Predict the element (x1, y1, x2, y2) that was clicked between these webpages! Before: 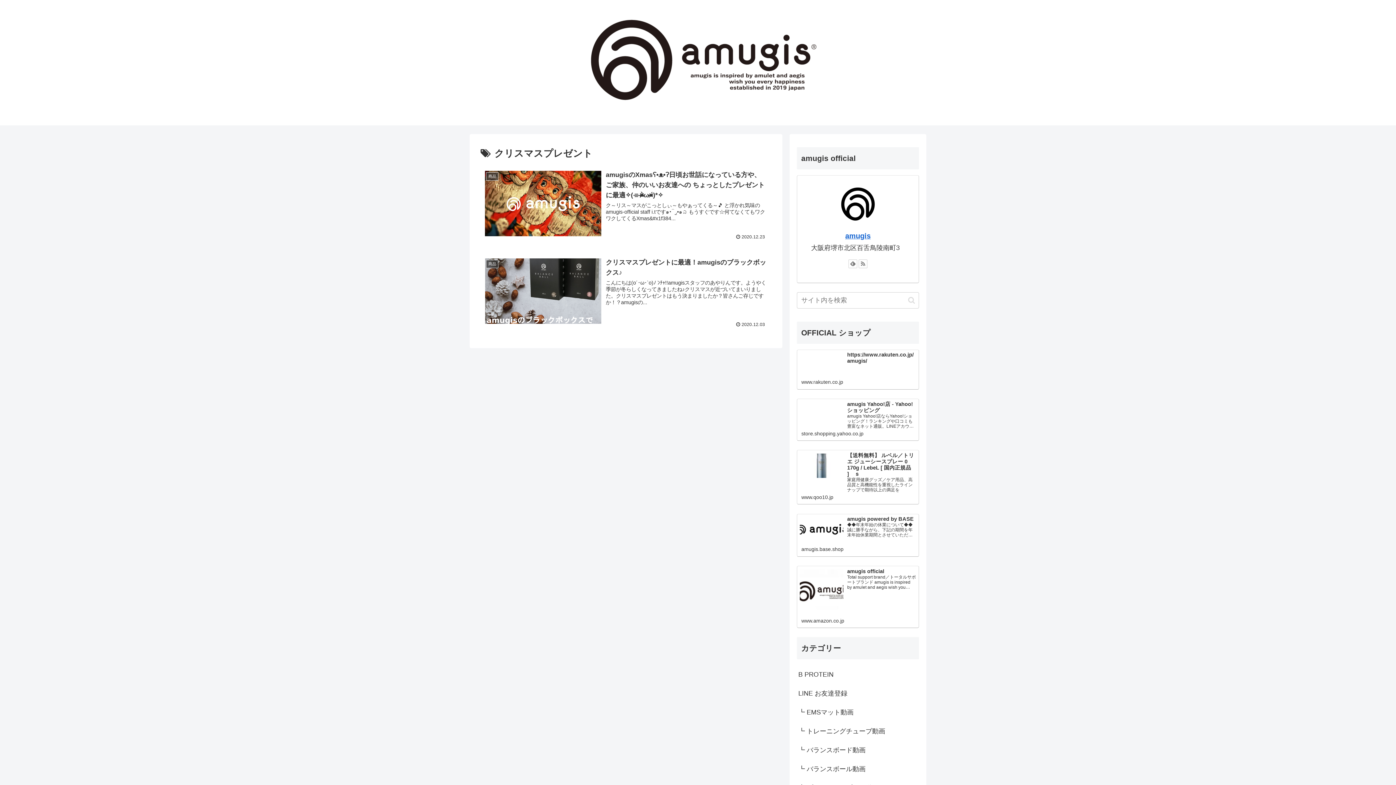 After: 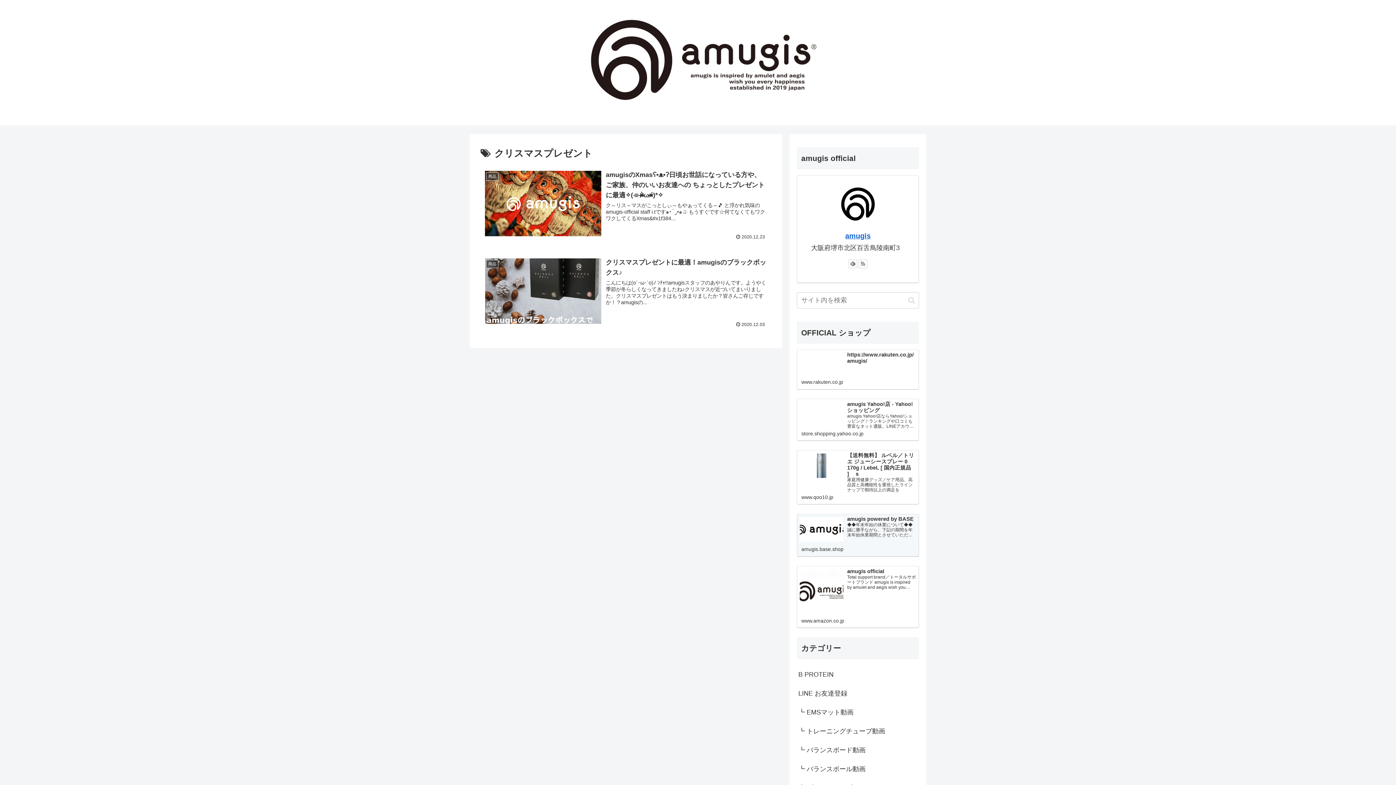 Action: bbox: (797, 514, 919, 557) label: amugis powered by BASE
◆◆年末年始の休業について◆◆誠に勝手ながら、下記の期間を年末年始休業期間とさせていただきます。2022年12月30日(金)～2023年01月4日(水)※休業期間中にいただきましたご注文やお問い合わせ等に関しましては、2023年1月5日以降より順次対応させていただきます。トレンドウエアから健康グッズまで！ トータルビュ...
amugis.base.shop